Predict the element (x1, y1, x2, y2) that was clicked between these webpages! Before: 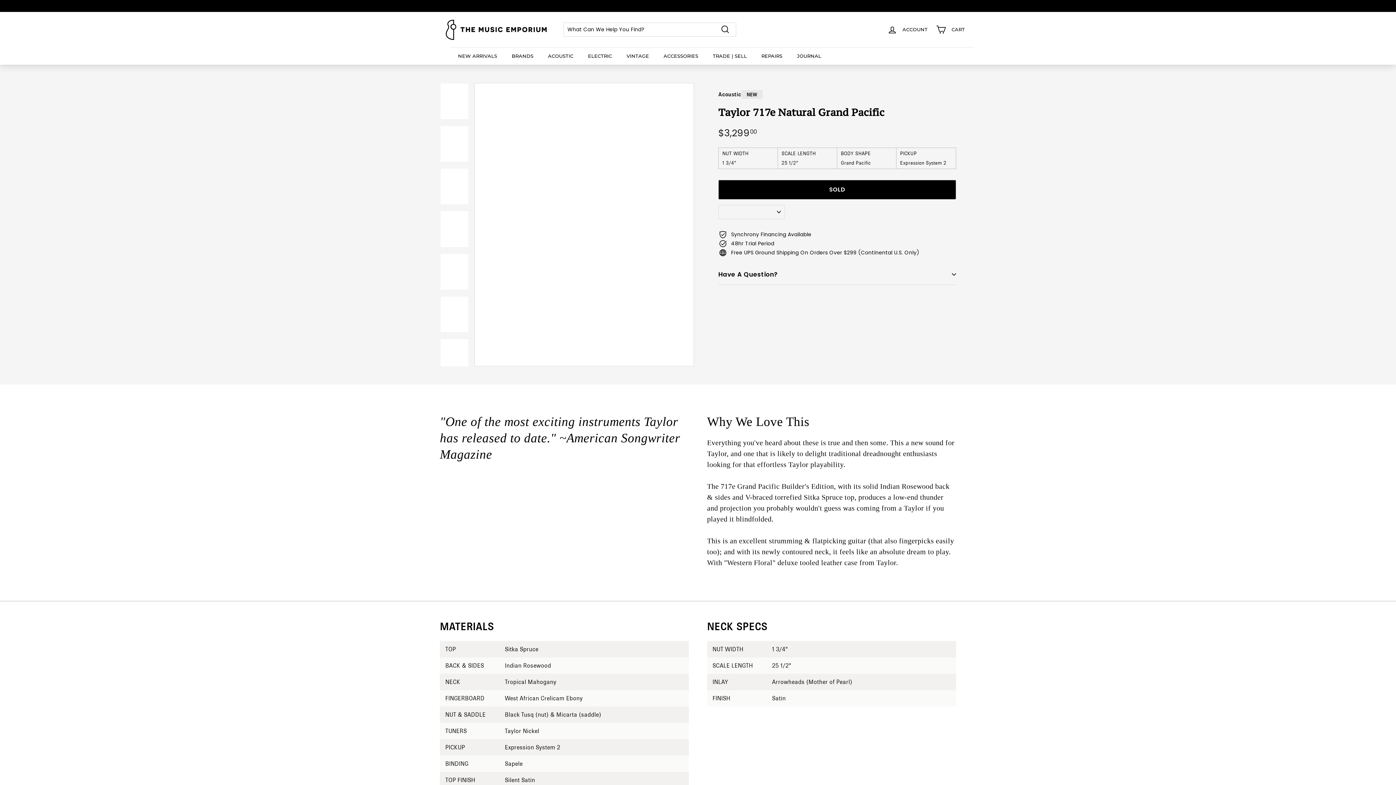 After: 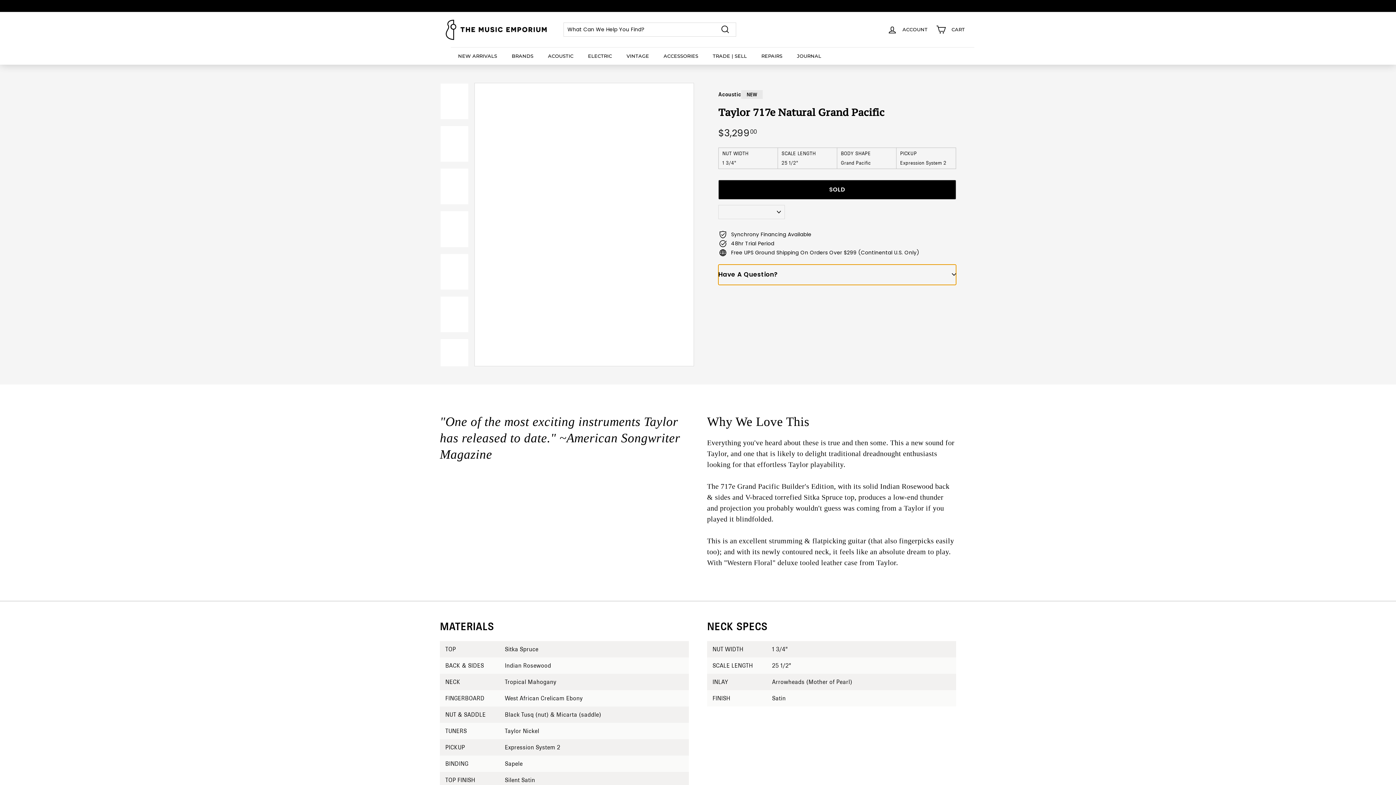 Action: label: Have A Question? bbox: (718, 264, 956, 284)